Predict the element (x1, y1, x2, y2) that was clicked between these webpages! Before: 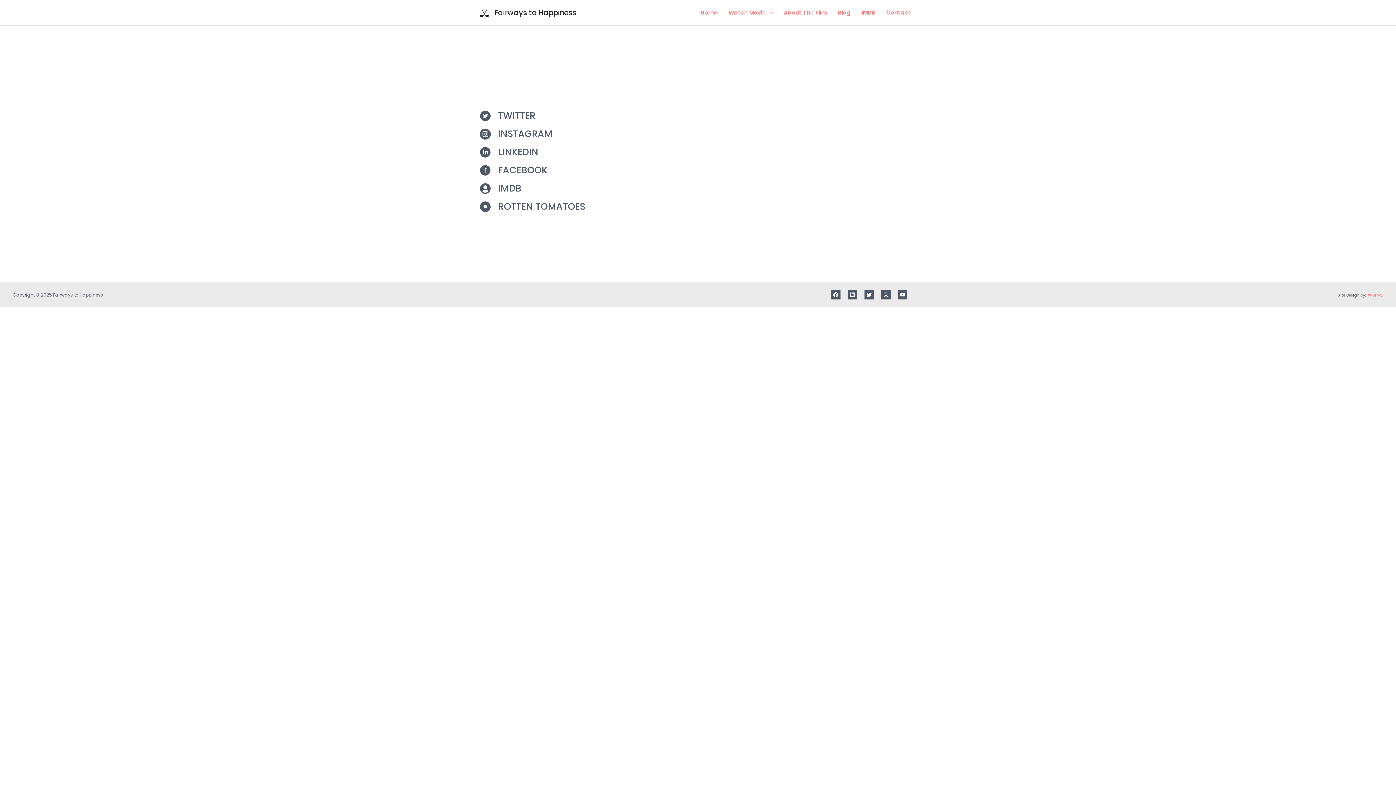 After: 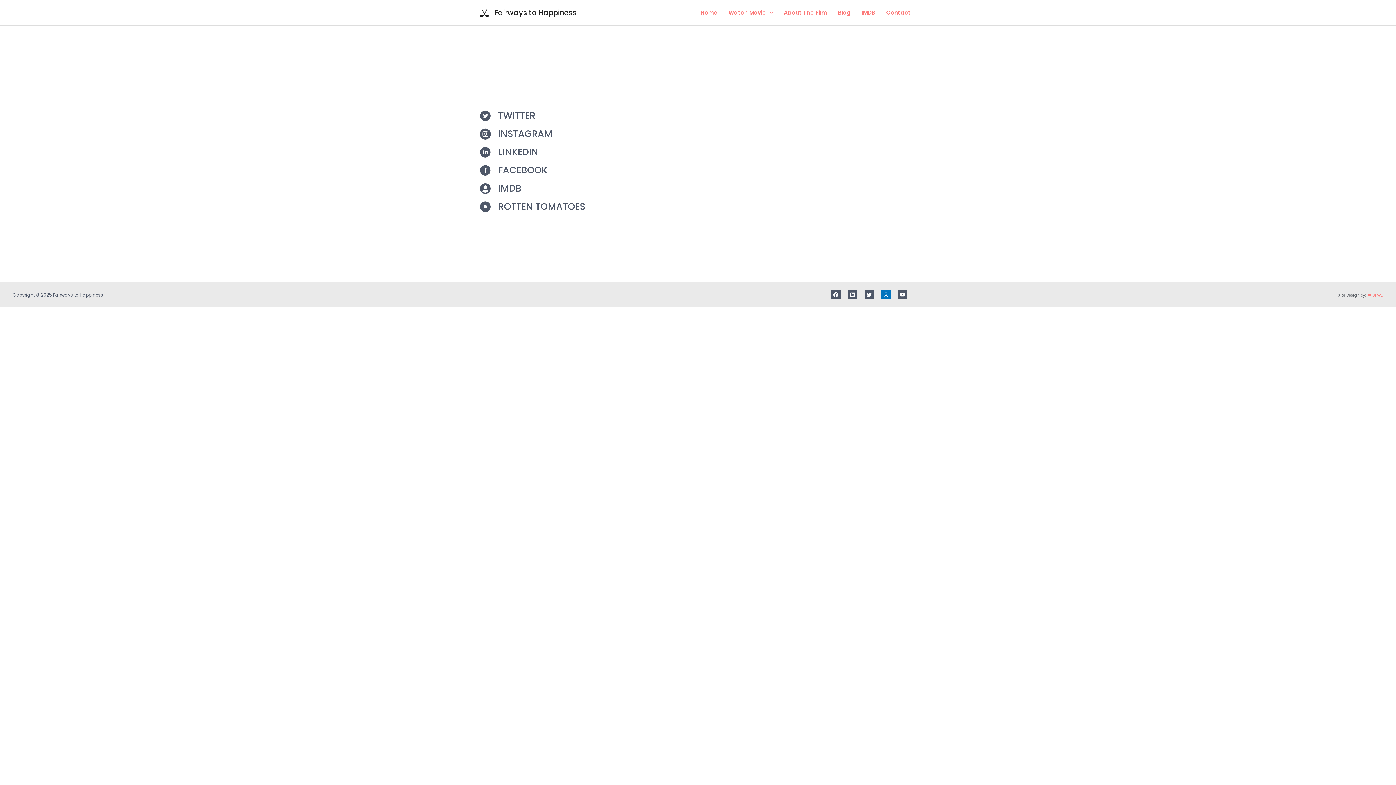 Action: bbox: (881, 290, 891, 299) label: Instagram